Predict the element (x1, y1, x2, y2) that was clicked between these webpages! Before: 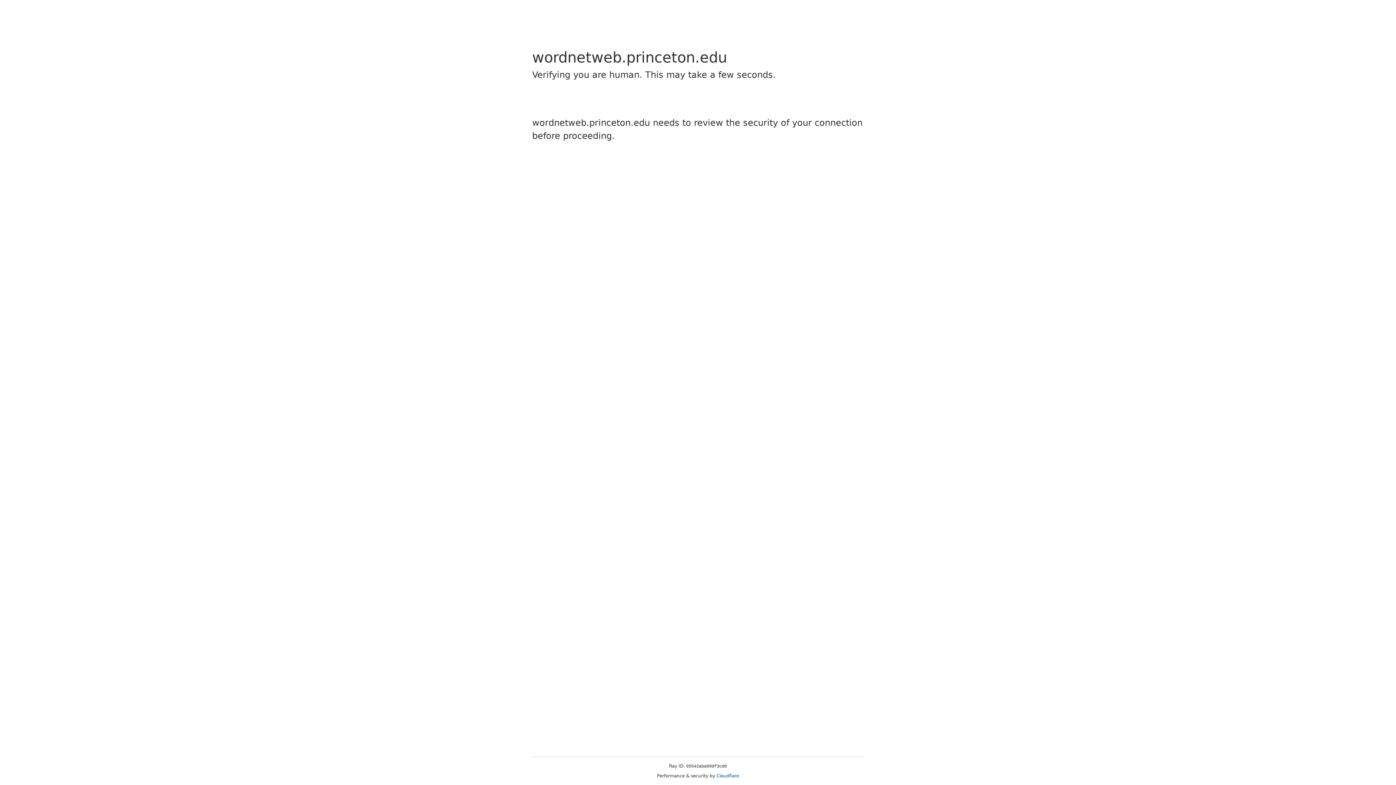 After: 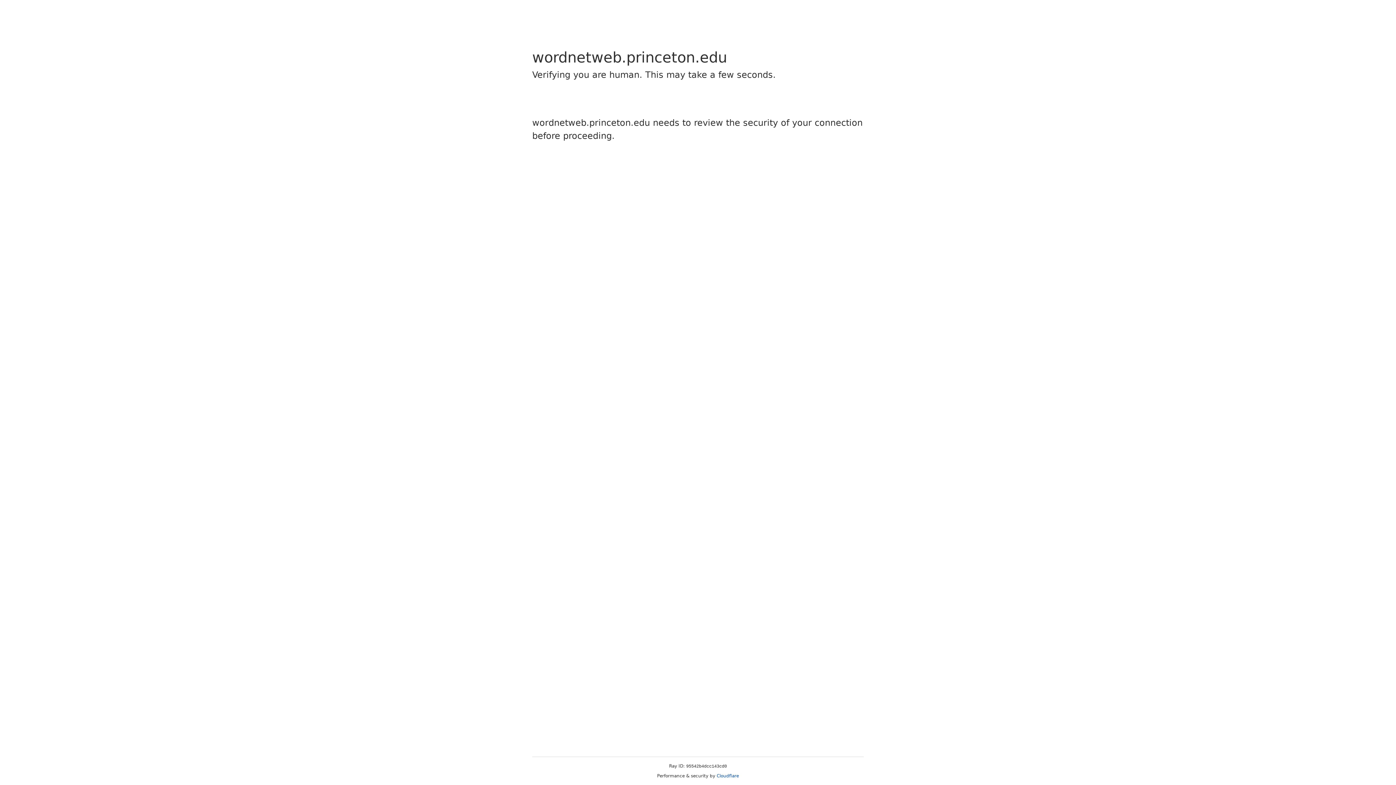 Action: label: Cloudflare bbox: (716, 773, 739, 778)